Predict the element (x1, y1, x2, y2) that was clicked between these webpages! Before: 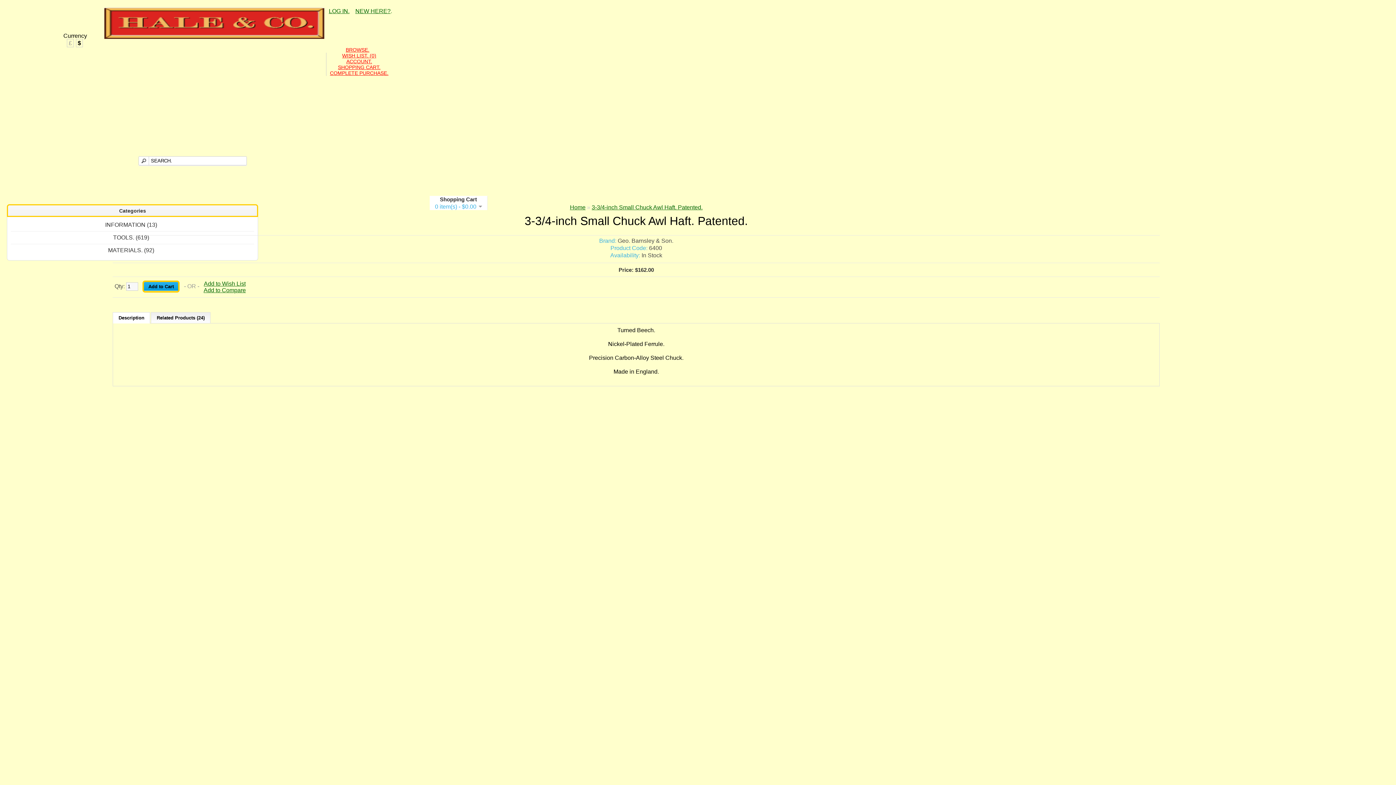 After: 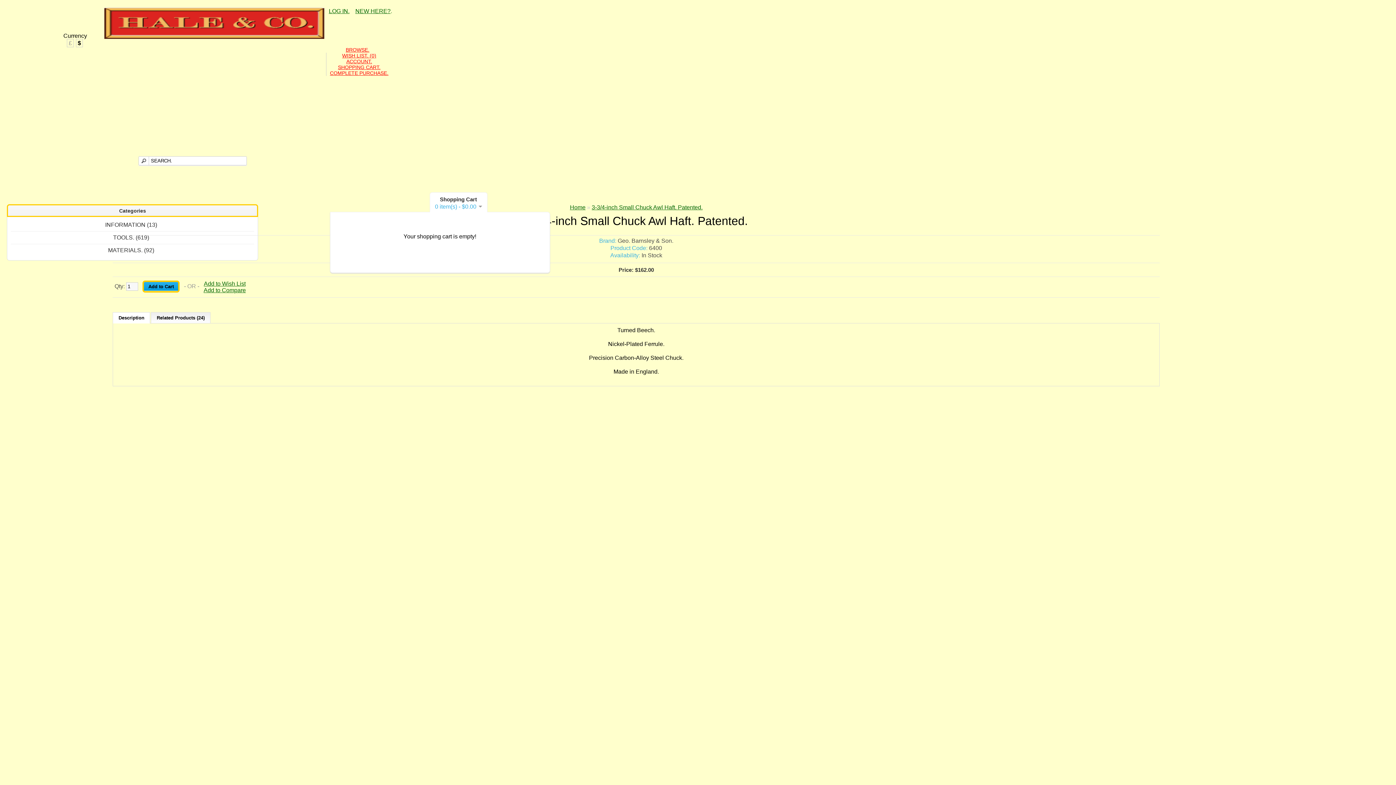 Action: label: 0 item(s) - $0.00 bbox: (435, 203, 482, 209)